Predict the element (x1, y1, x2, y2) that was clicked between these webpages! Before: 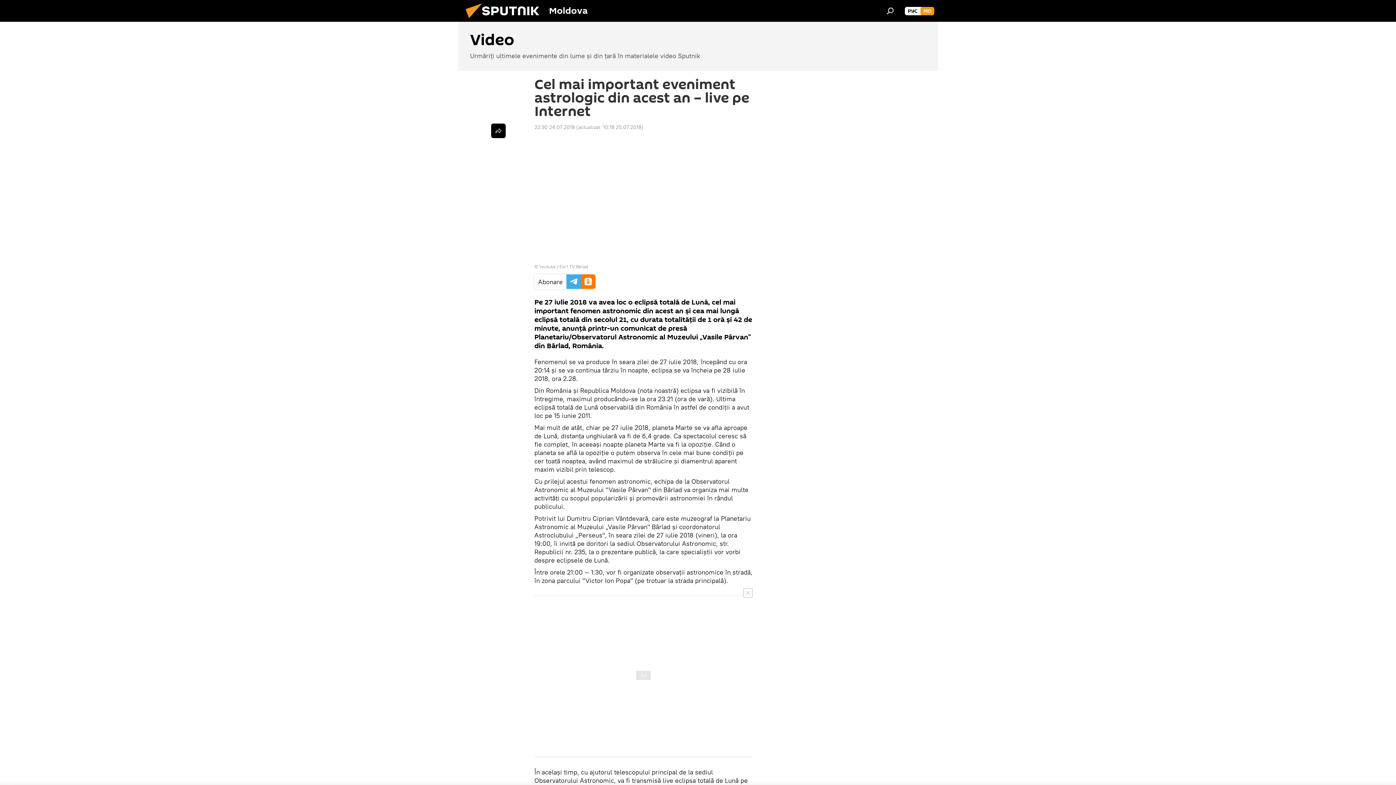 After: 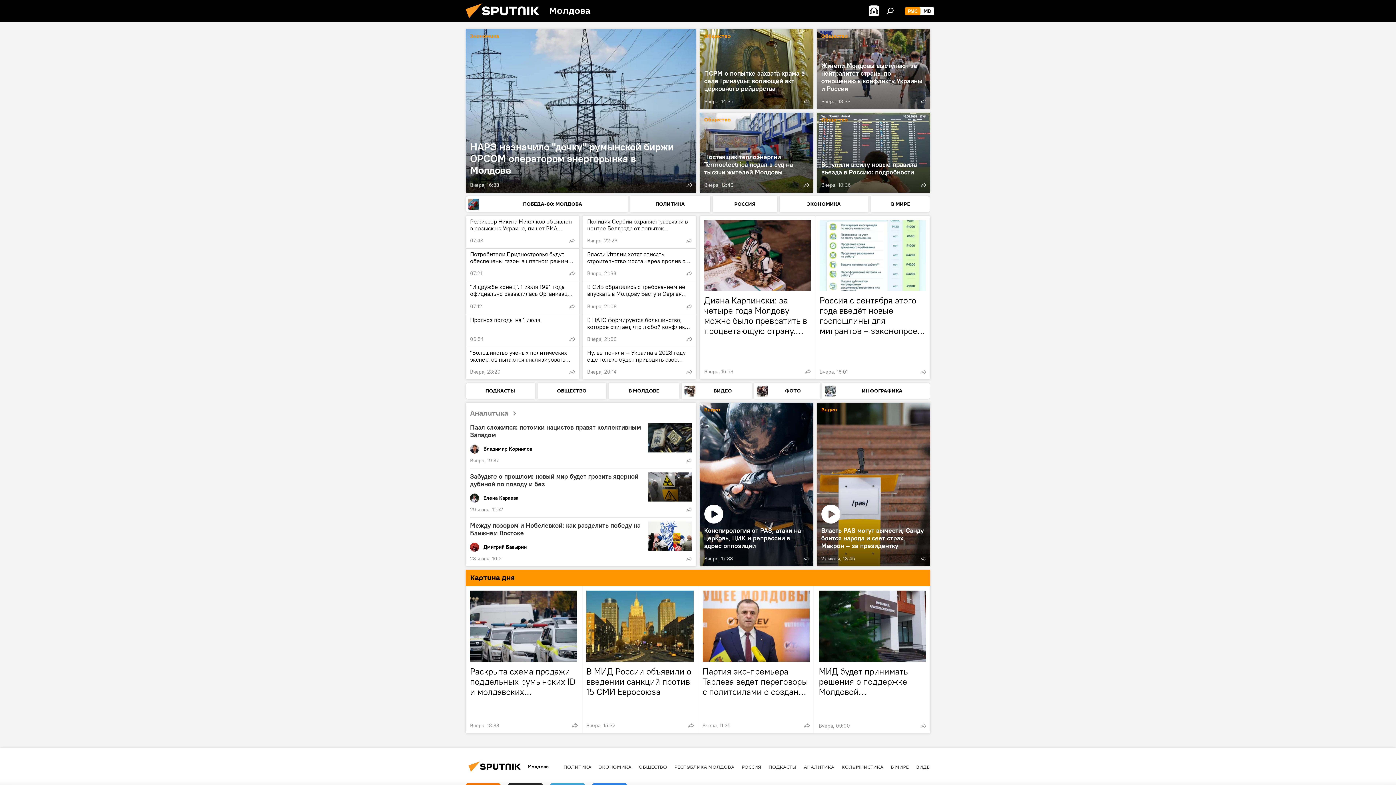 Action: bbox: (905, 6, 920, 15) label: РУС